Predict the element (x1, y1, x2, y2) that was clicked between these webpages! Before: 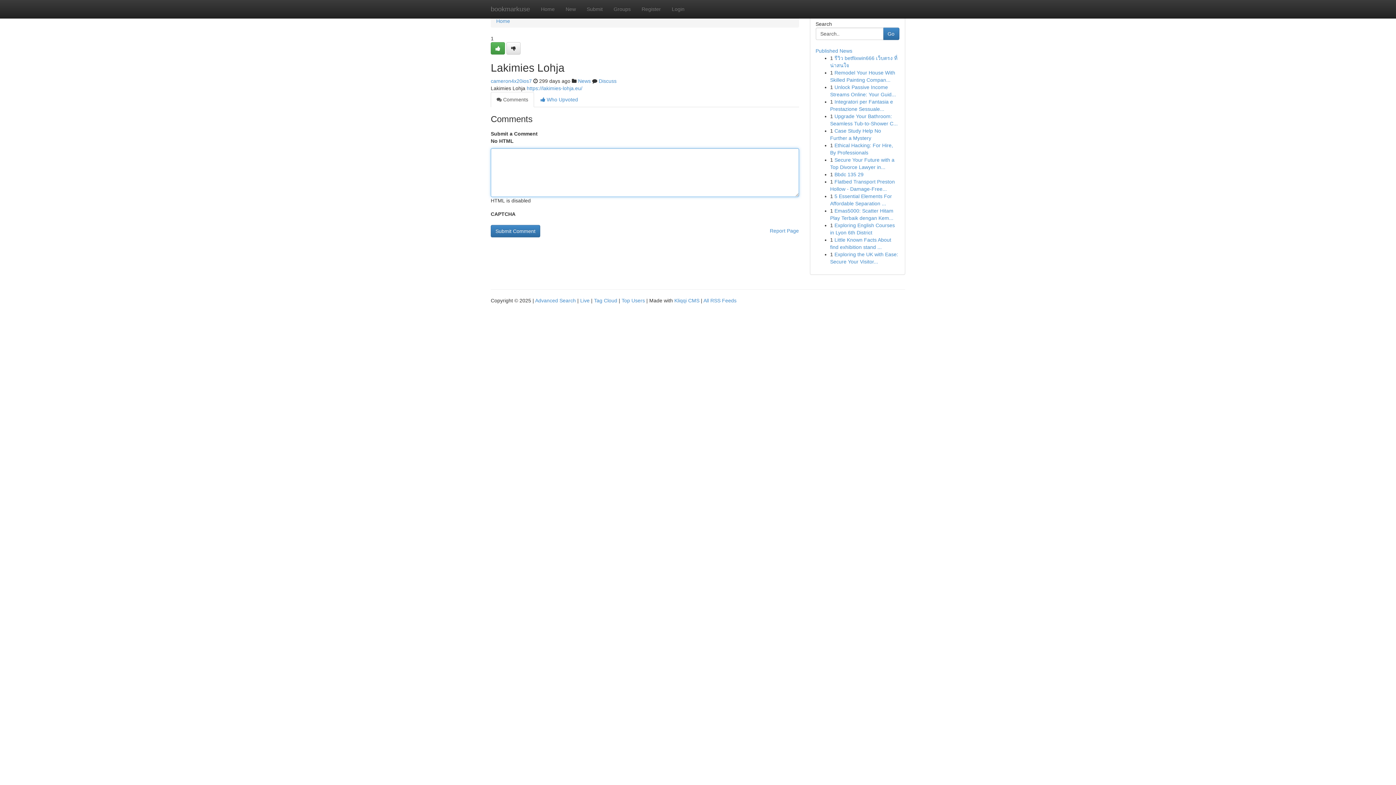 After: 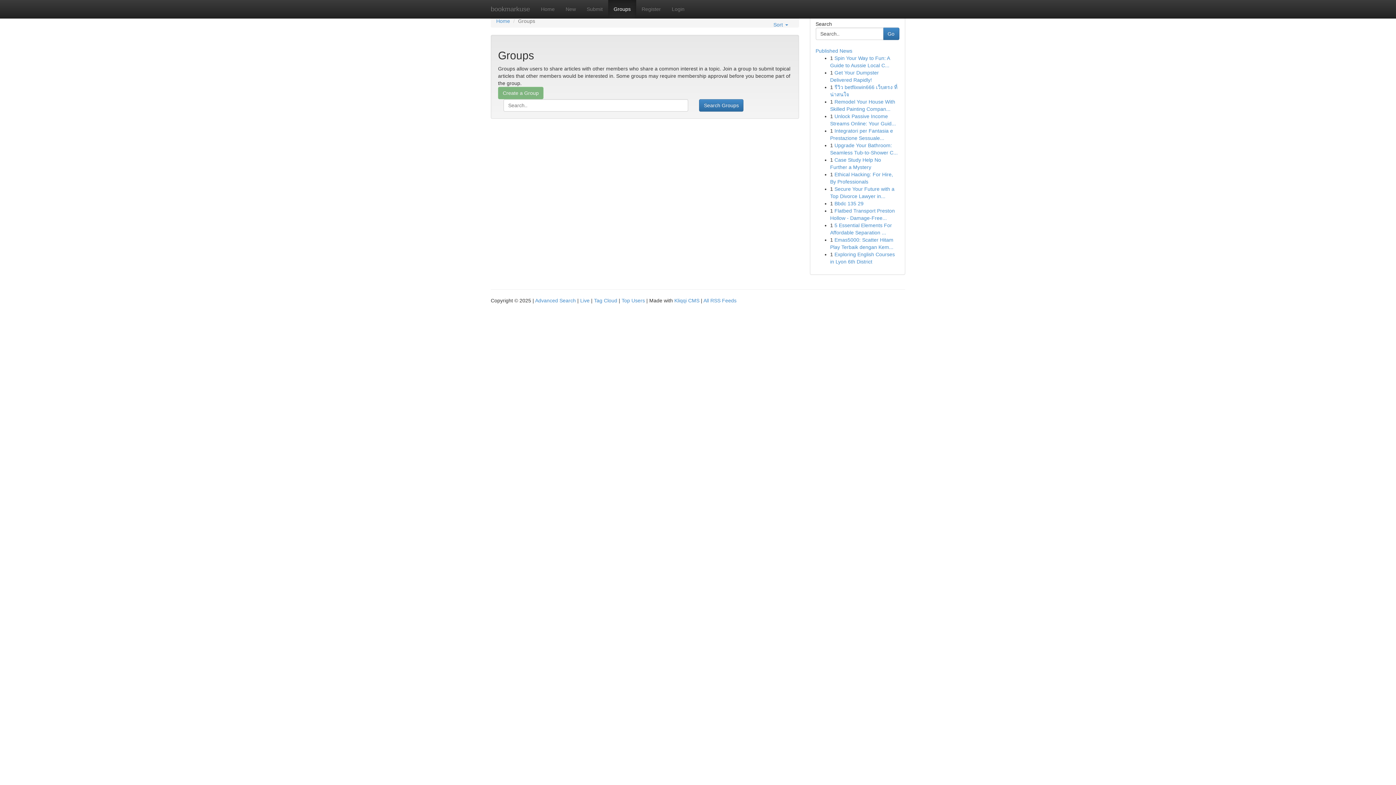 Action: label: News bbox: (578, 78, 590, 84)